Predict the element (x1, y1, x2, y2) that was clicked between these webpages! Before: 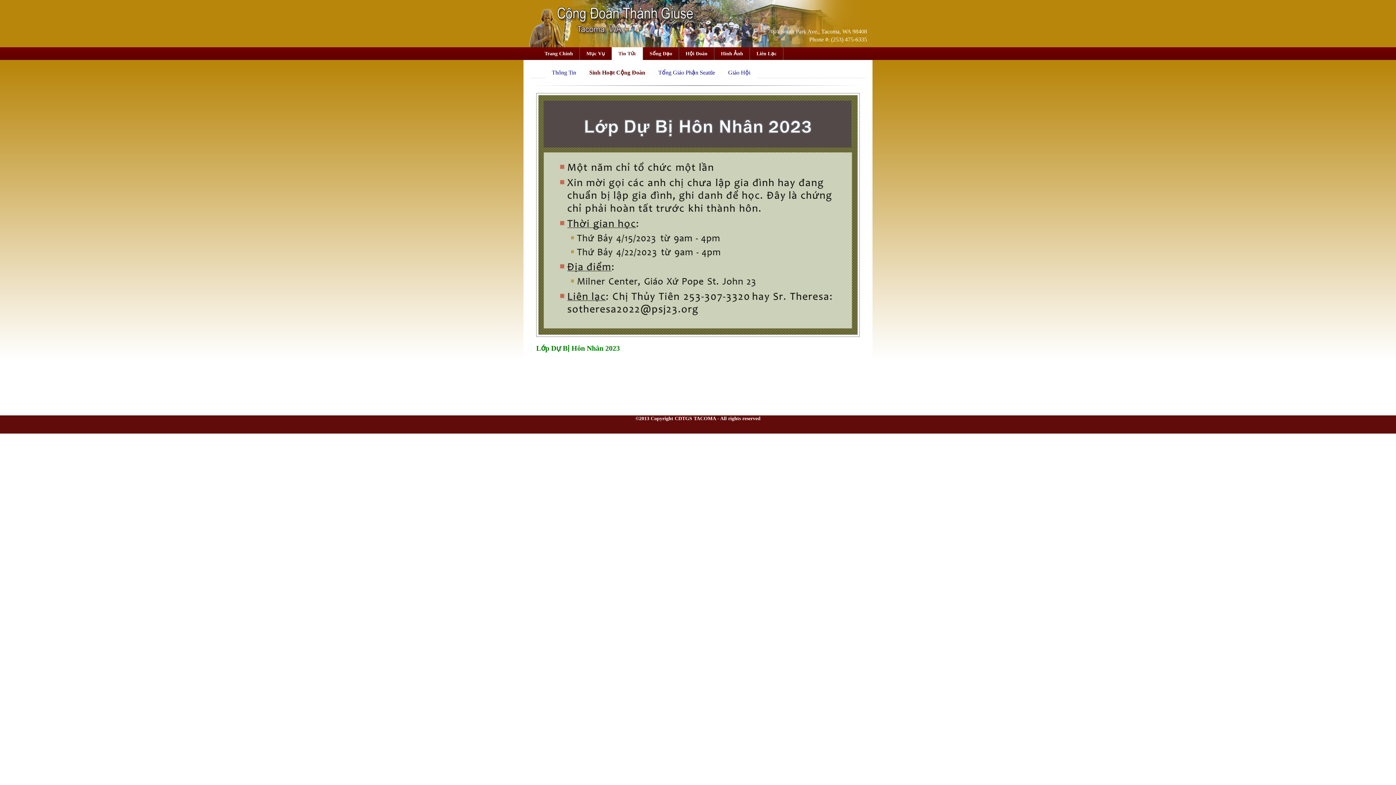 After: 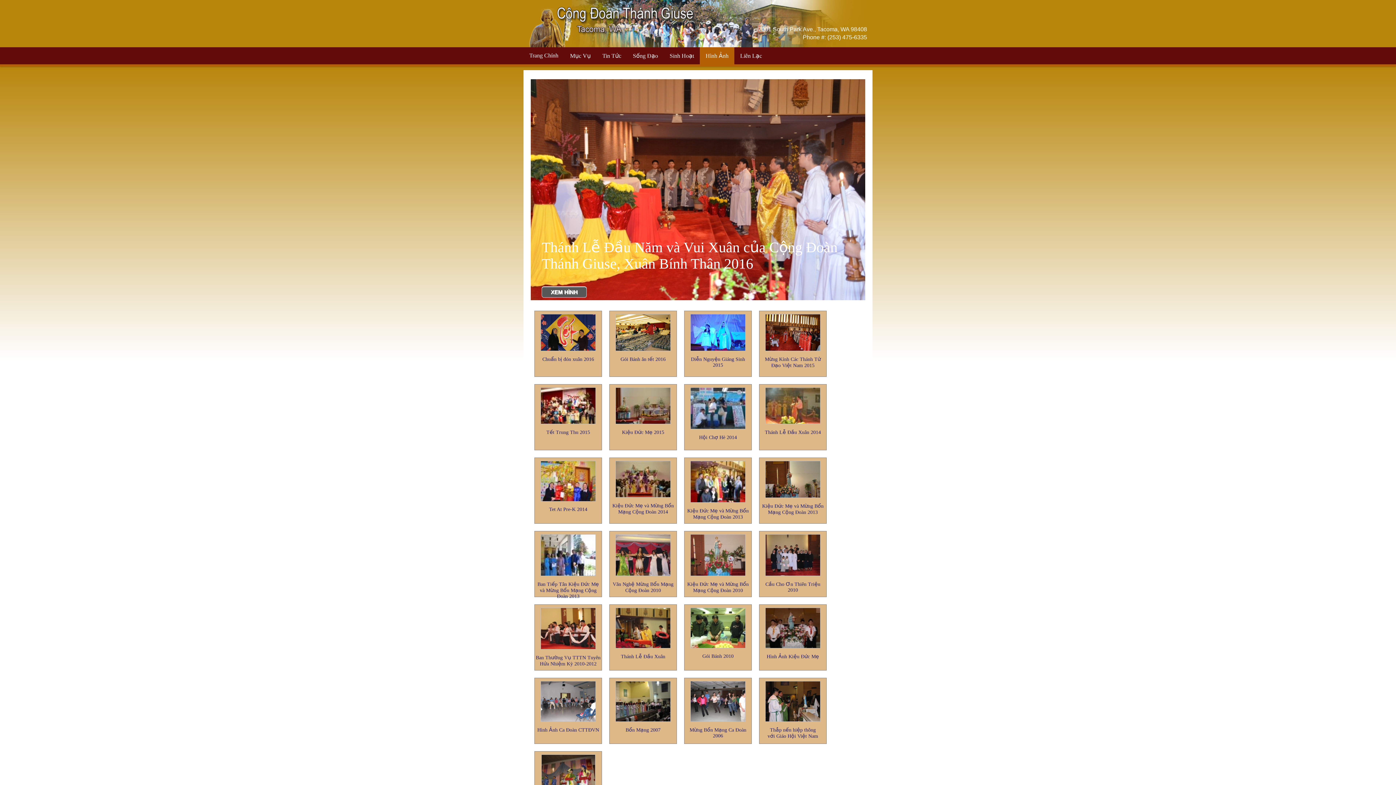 Action: label: Hình Ảnh bbox: (714, 47, 750, 60)